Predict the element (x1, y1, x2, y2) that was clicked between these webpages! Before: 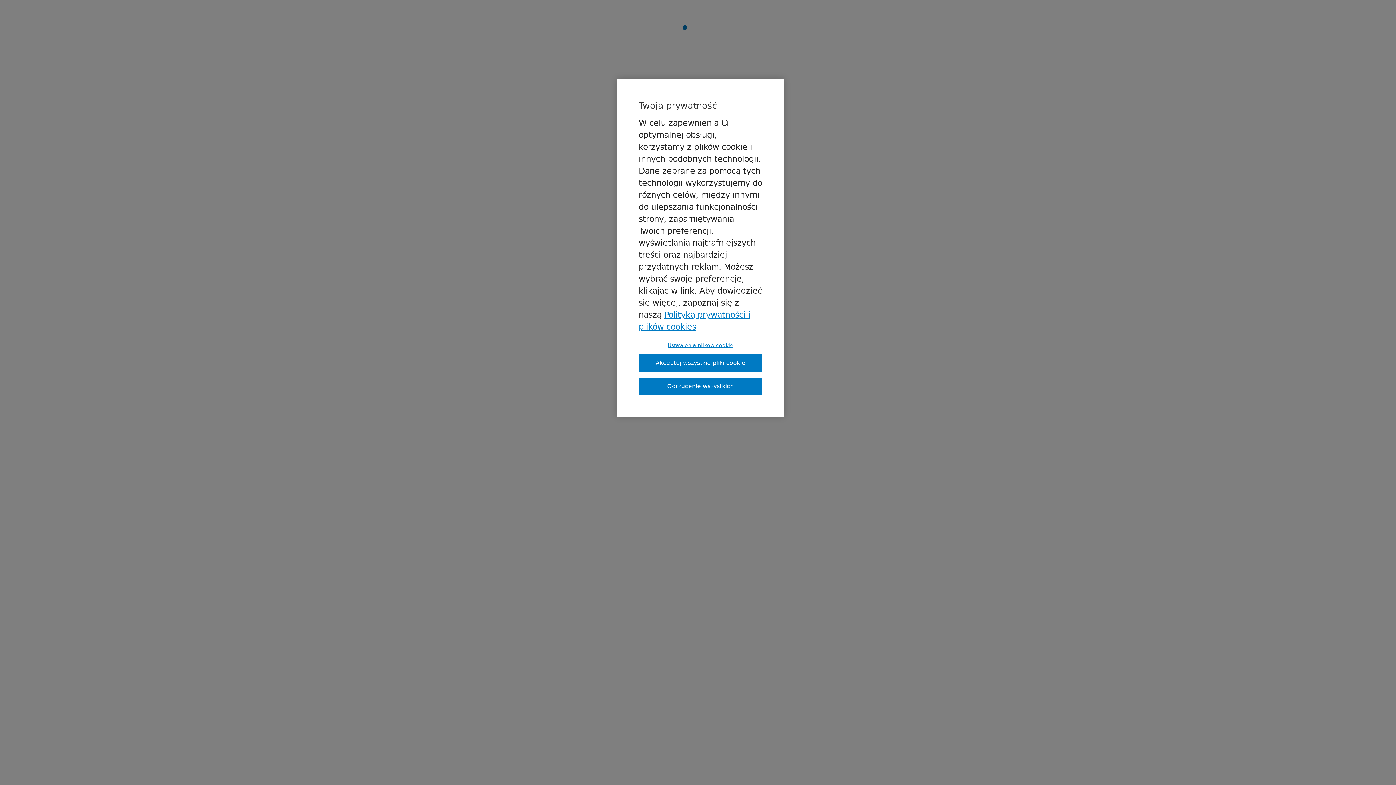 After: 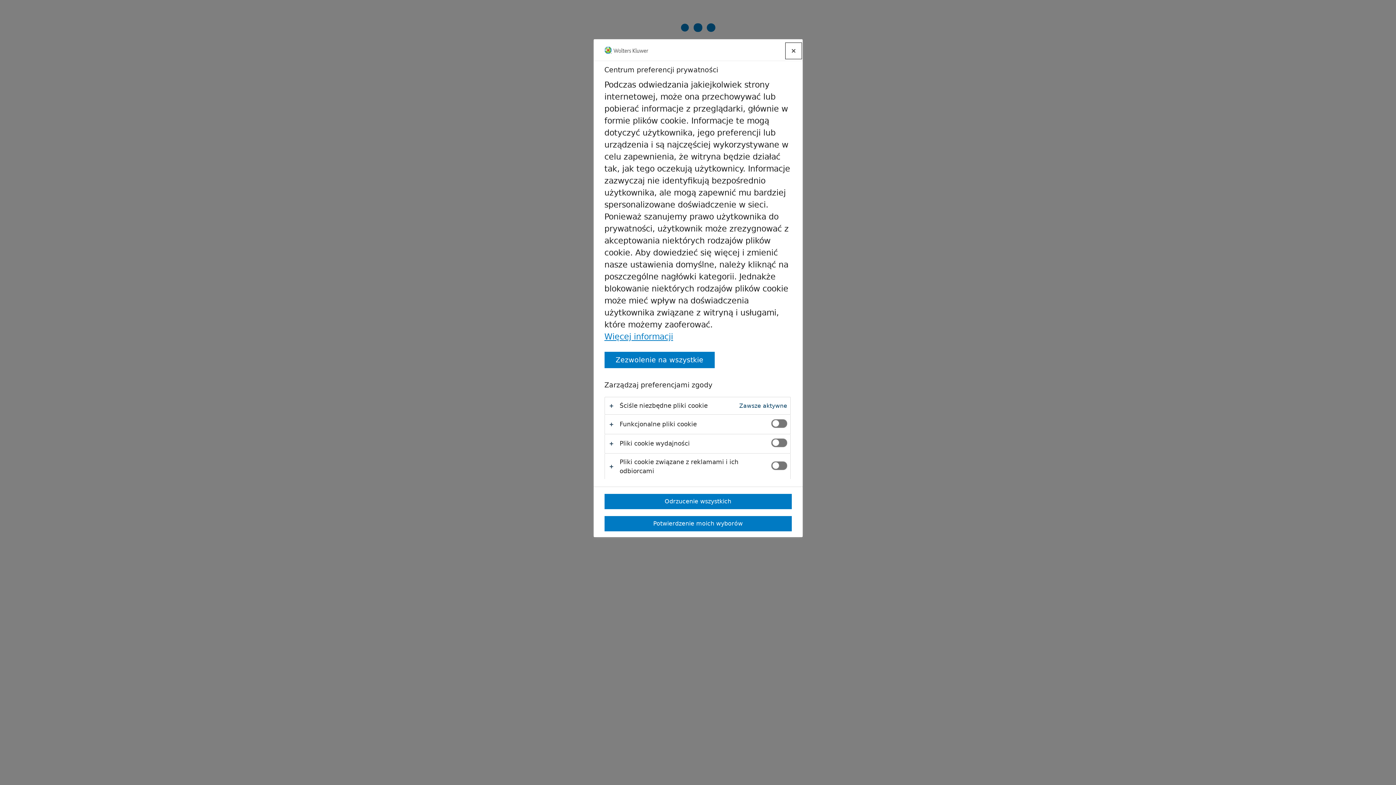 Action: label: Ustawienia plików cookie bbox: (638, 342, 762, 348)